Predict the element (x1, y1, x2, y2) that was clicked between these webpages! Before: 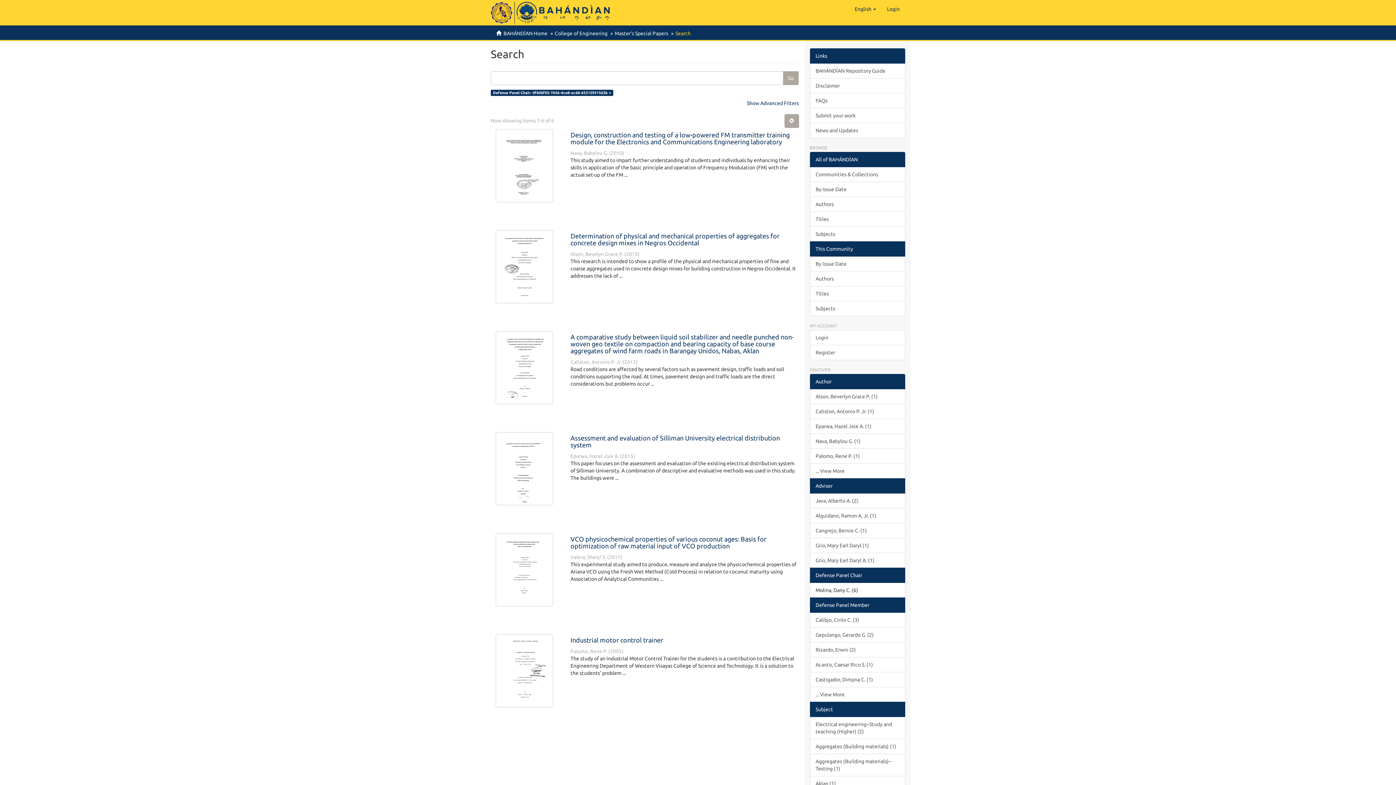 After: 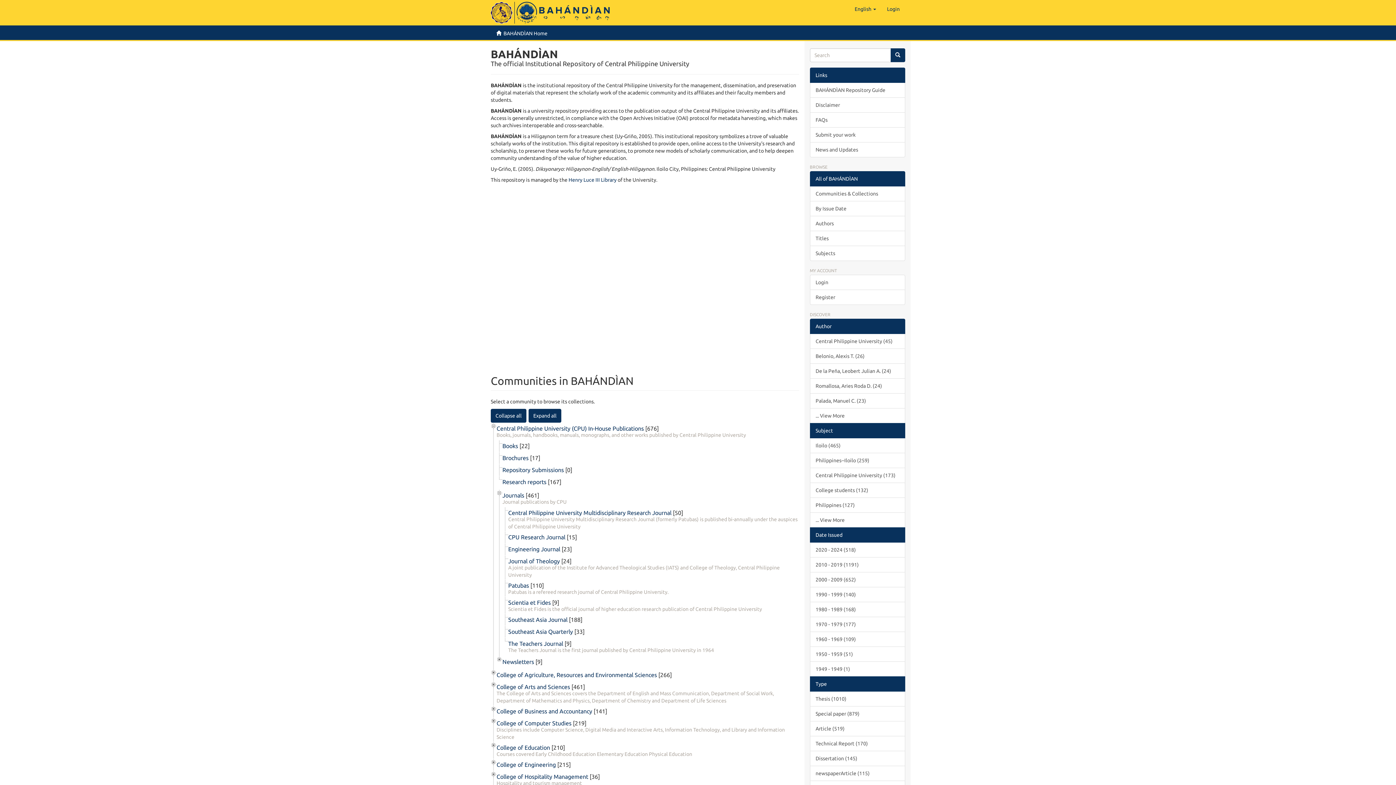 Action: bbox: (485, 0, 615, 19)